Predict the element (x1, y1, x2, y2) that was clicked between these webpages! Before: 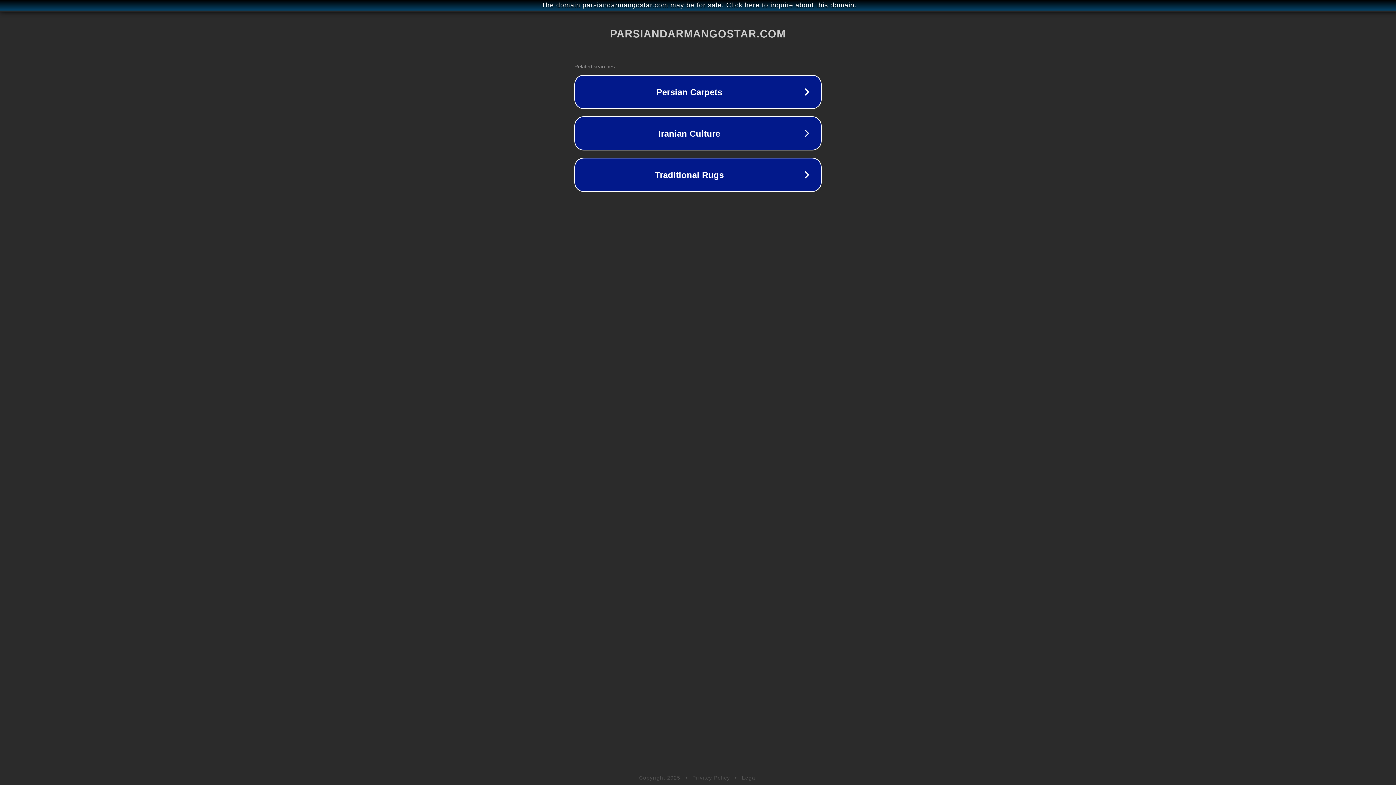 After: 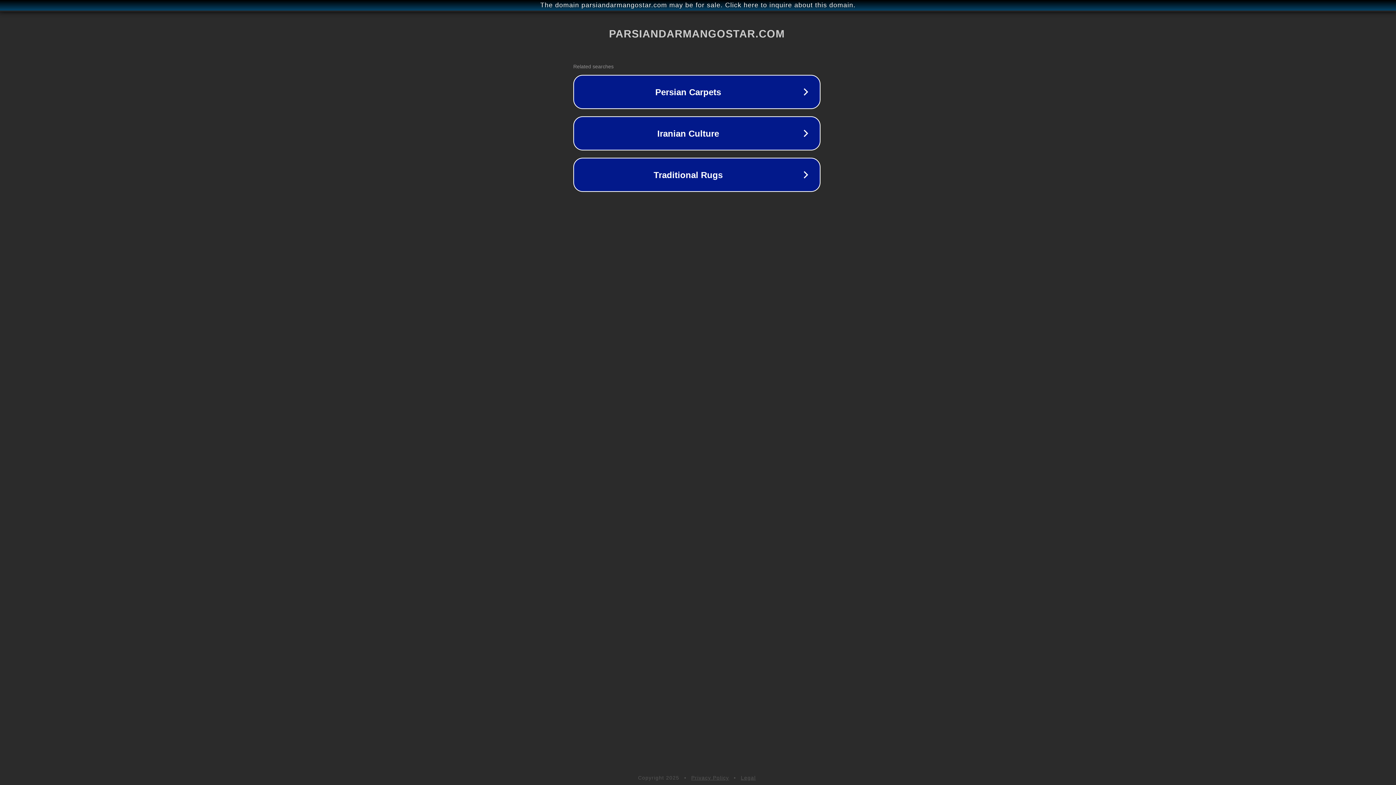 Action: label: The domain parsiandarmangostar.com may be for sale. Click here to inquire about this domain. bbox: (1, 1, 1397, 9)